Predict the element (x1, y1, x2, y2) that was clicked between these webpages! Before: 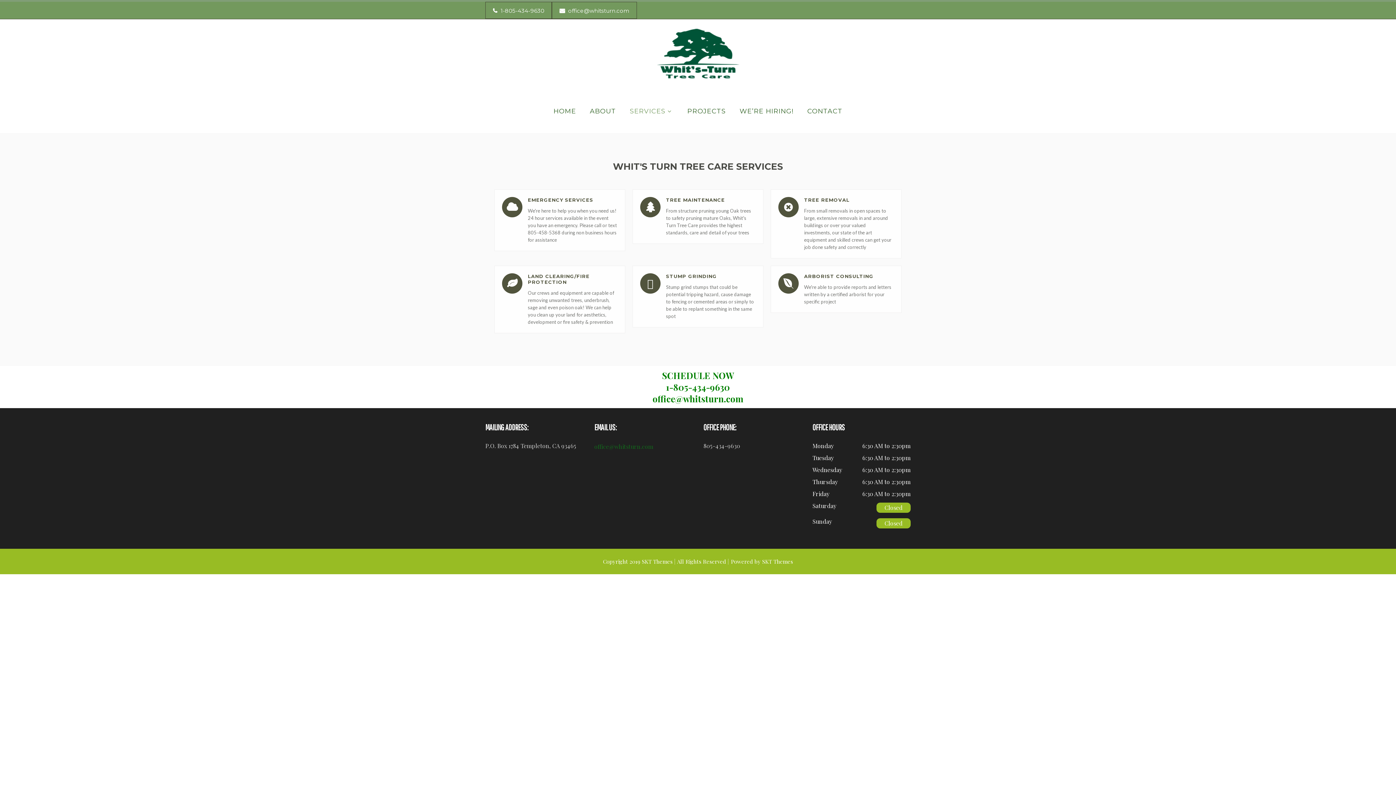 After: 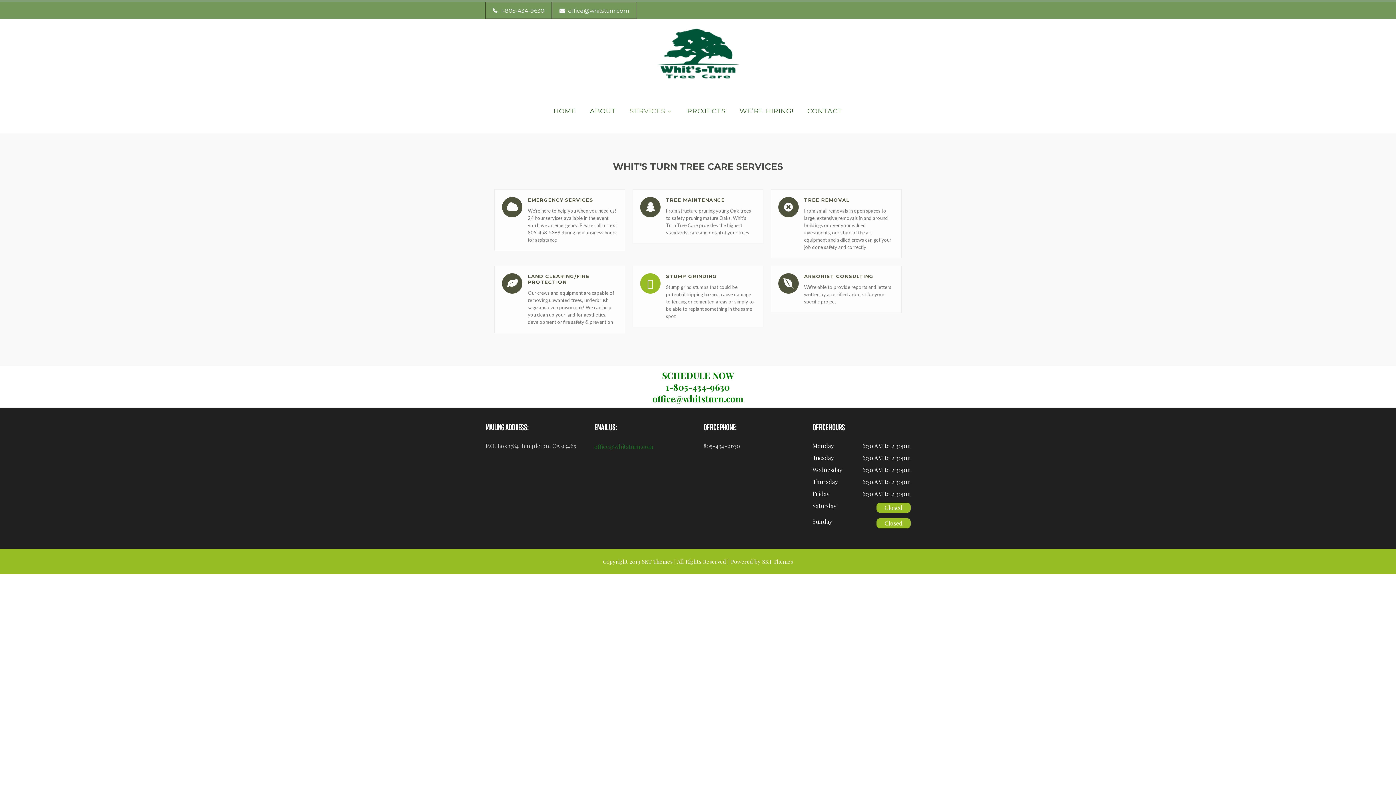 Action: label: stump grinding bbox: (666, 285, 677, 296)